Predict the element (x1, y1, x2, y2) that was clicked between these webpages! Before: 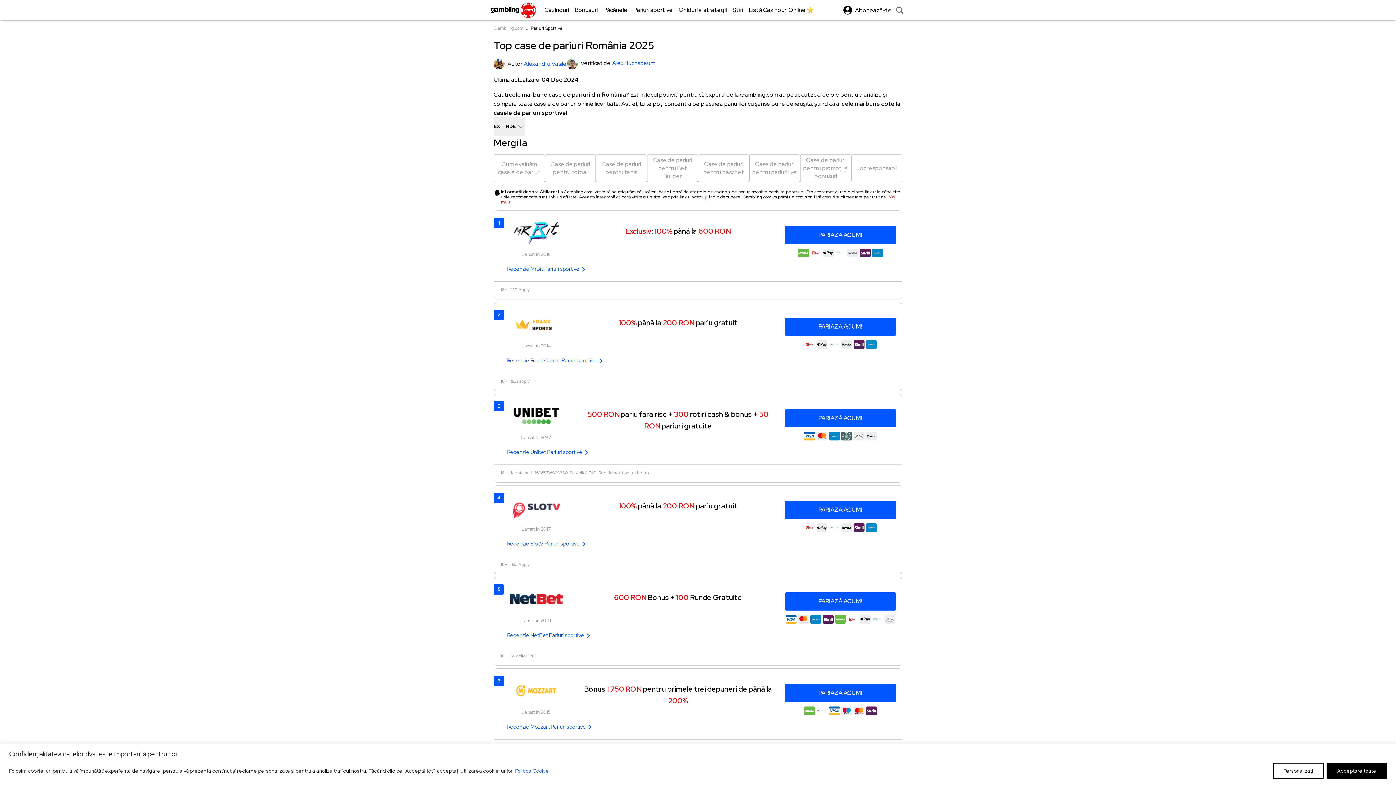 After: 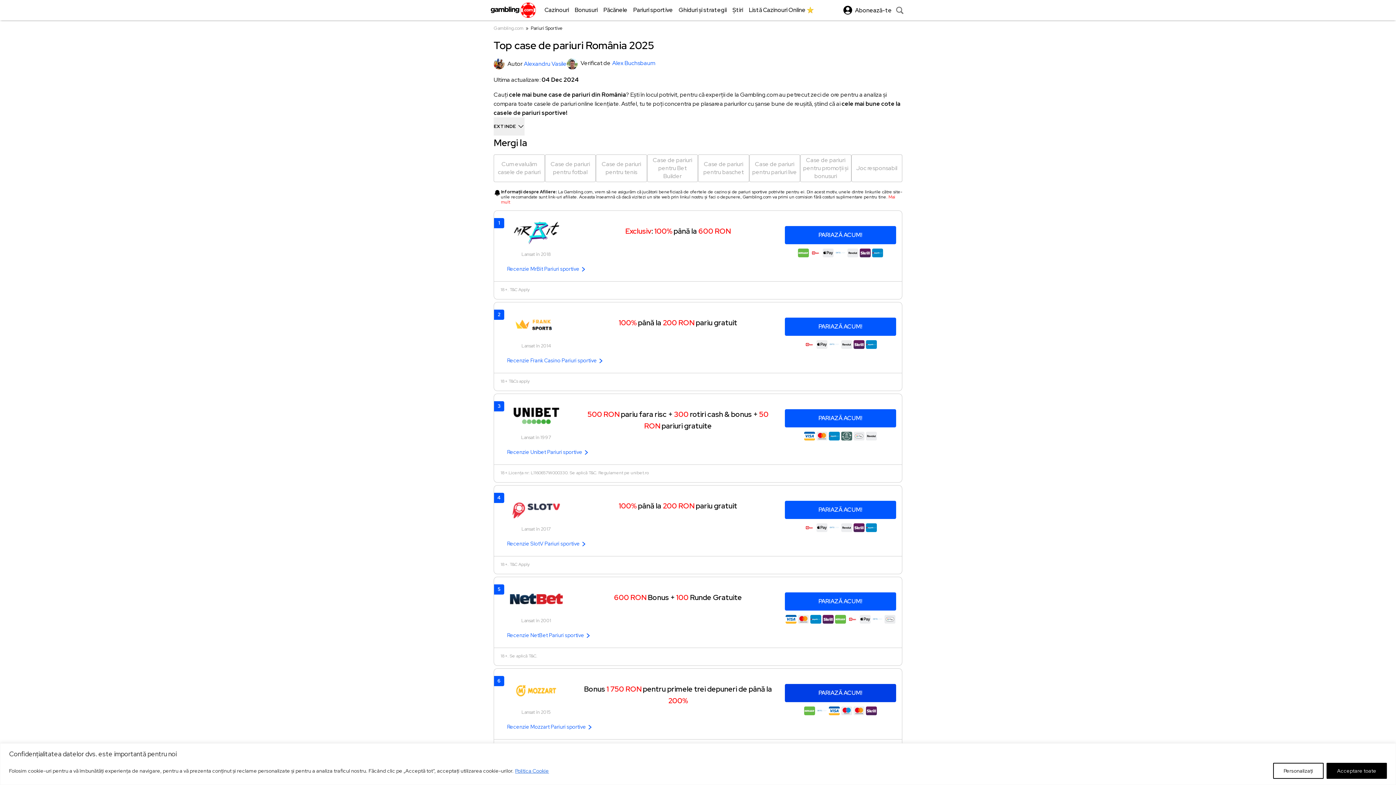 Action: bbox: (785, 684, 896, 702) label: PARIAZĂ ACUM!